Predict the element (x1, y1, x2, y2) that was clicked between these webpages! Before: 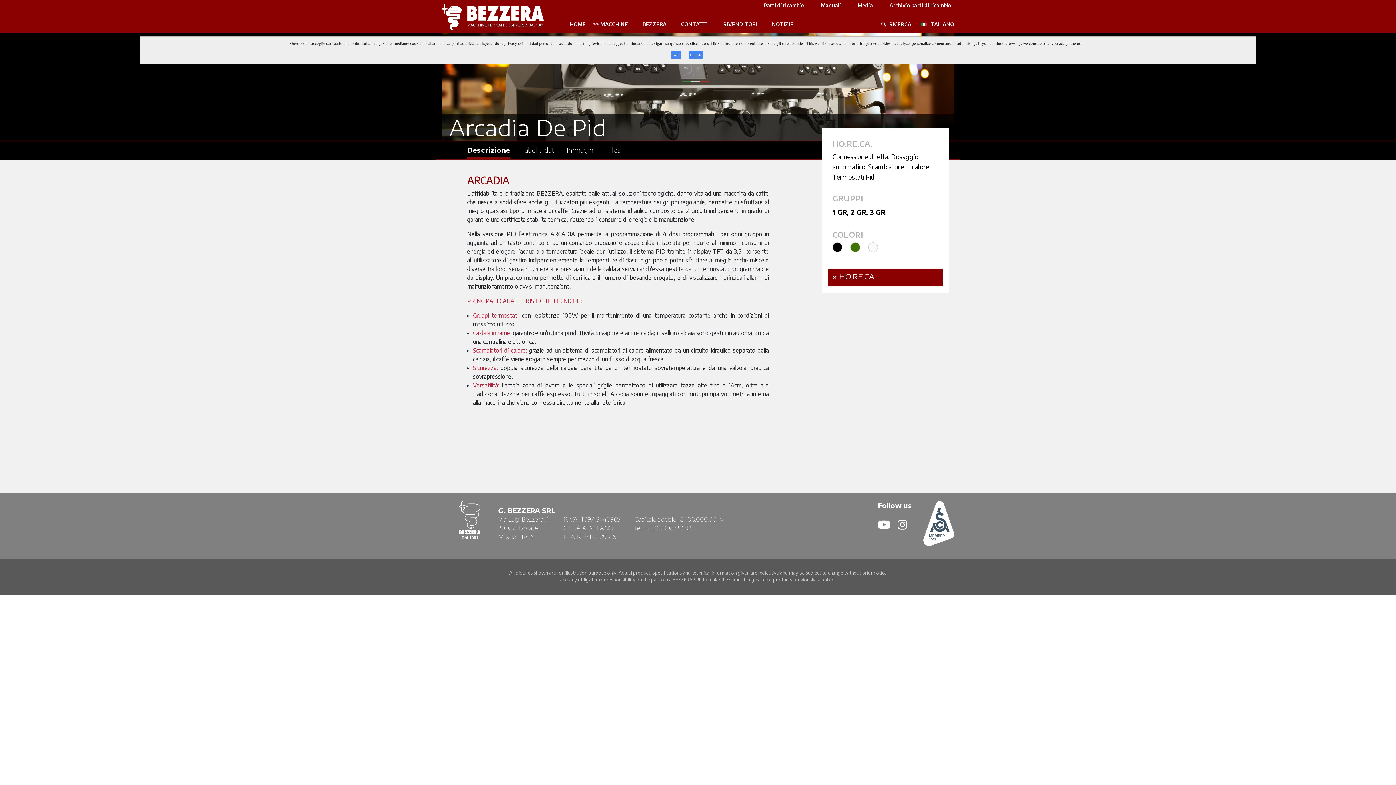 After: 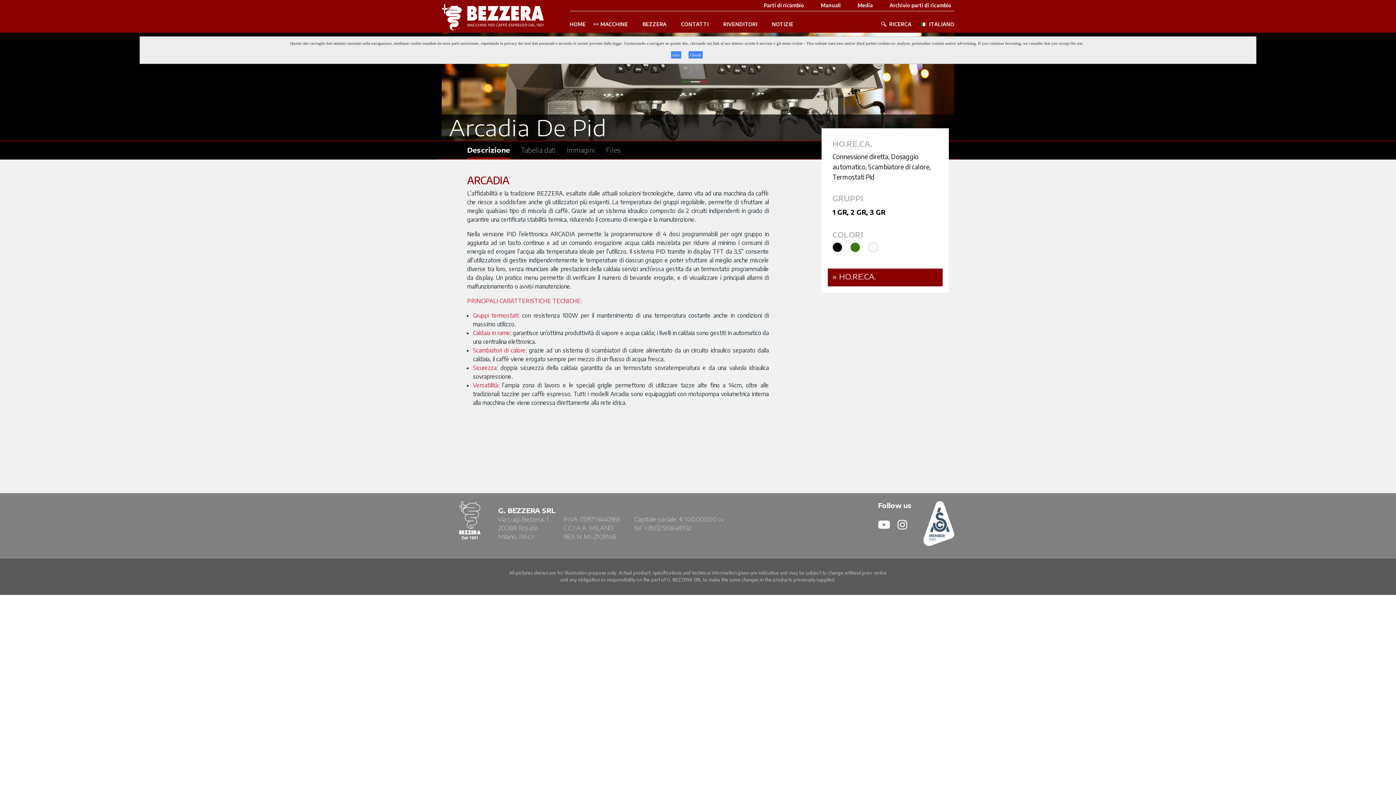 Action: bbox: (761, 2, 806, 8) label: Parti di ricambio